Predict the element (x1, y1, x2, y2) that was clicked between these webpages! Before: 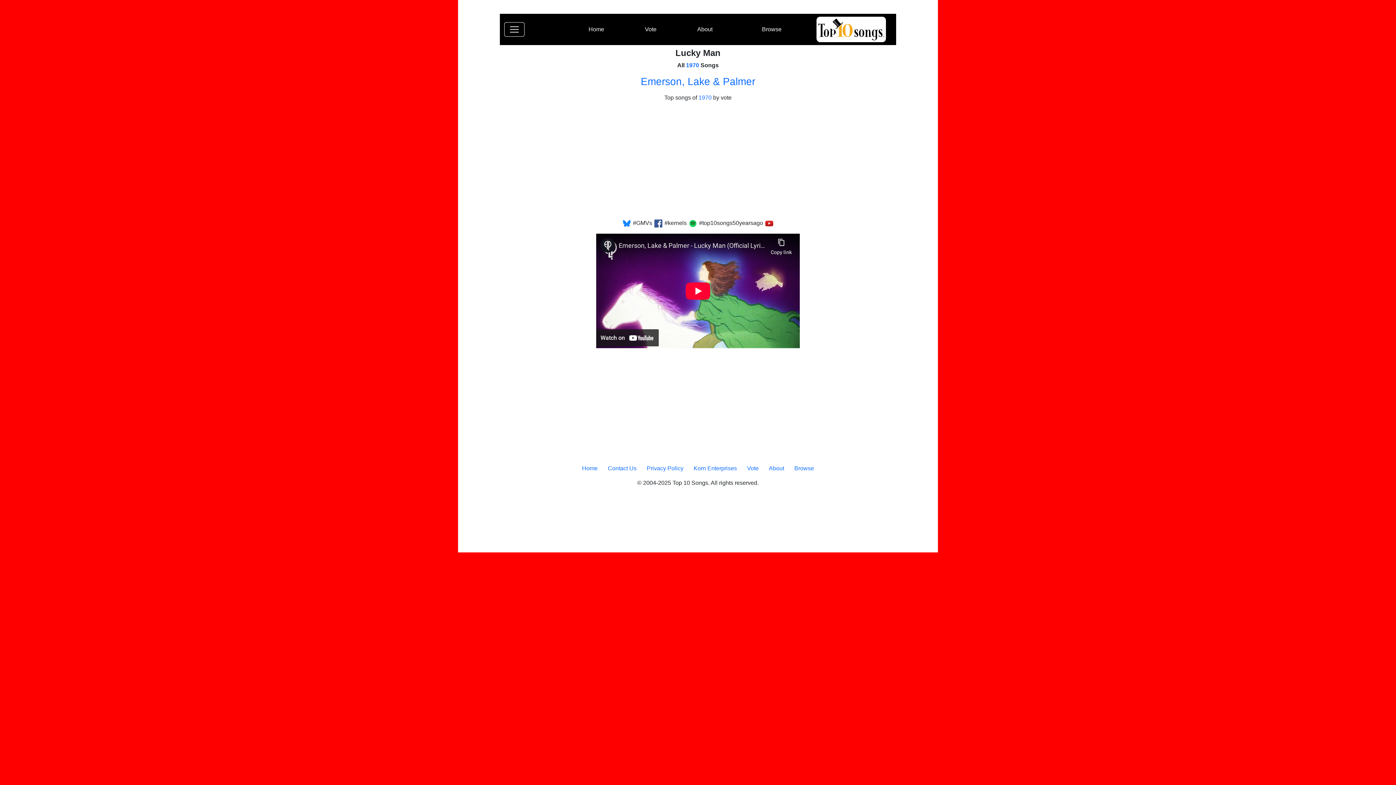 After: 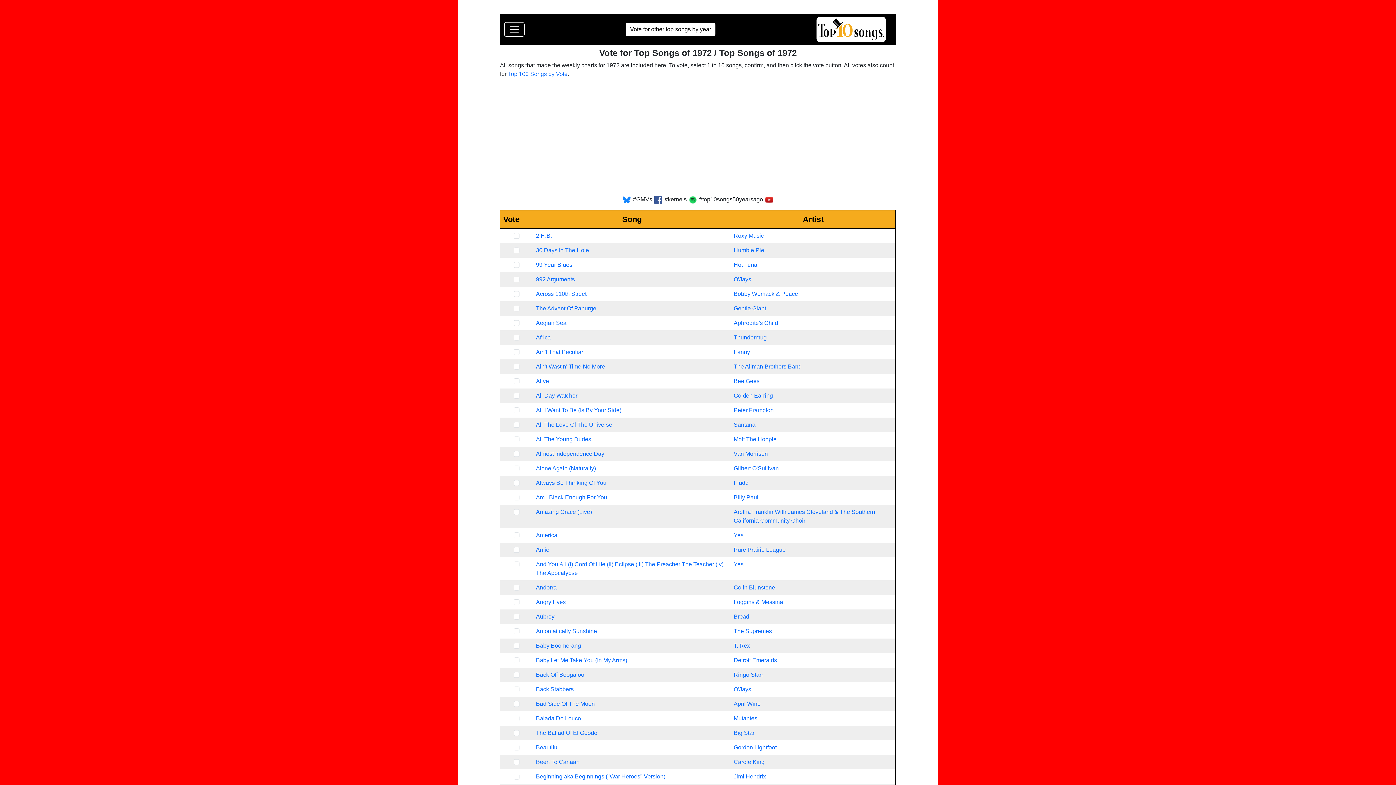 Action: label: Vote bbox: (747, 465, 758, 471)